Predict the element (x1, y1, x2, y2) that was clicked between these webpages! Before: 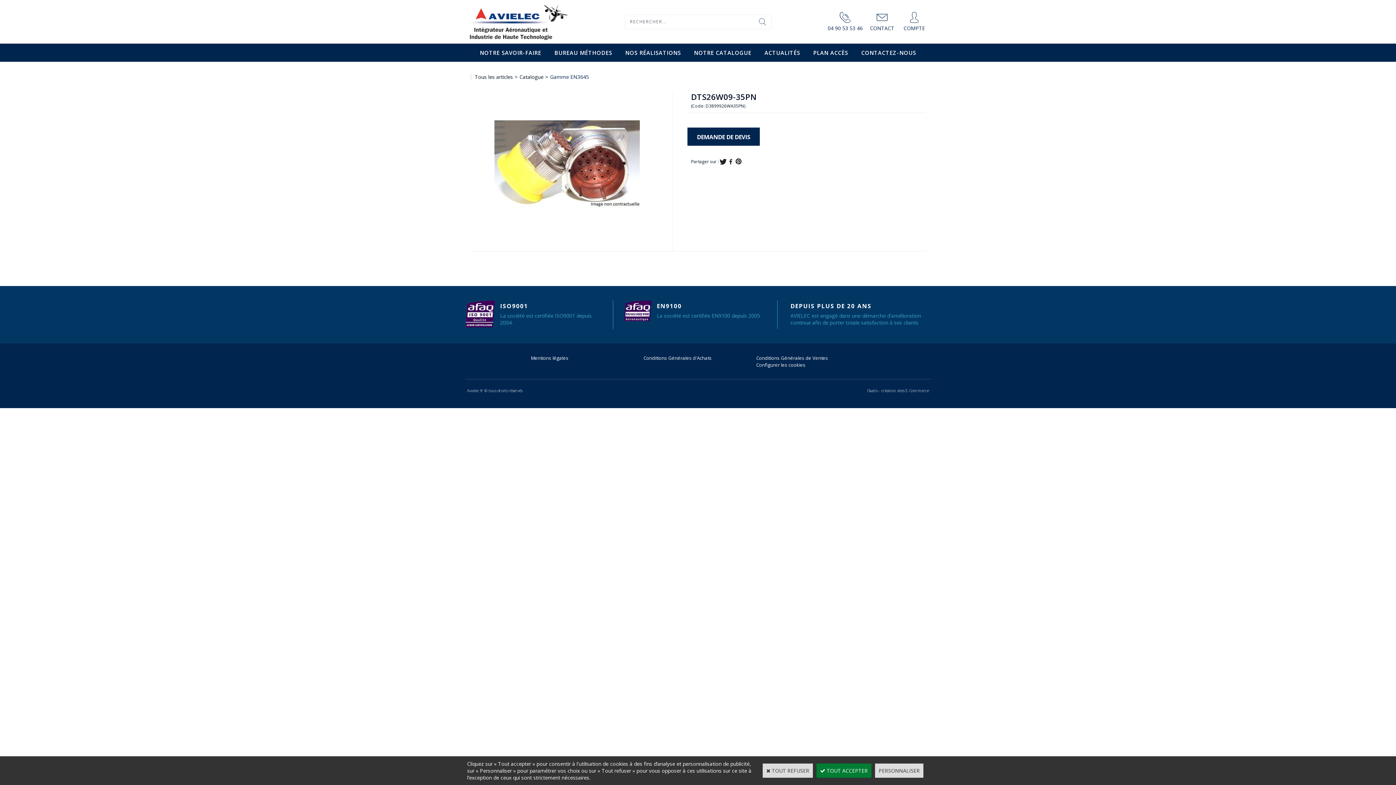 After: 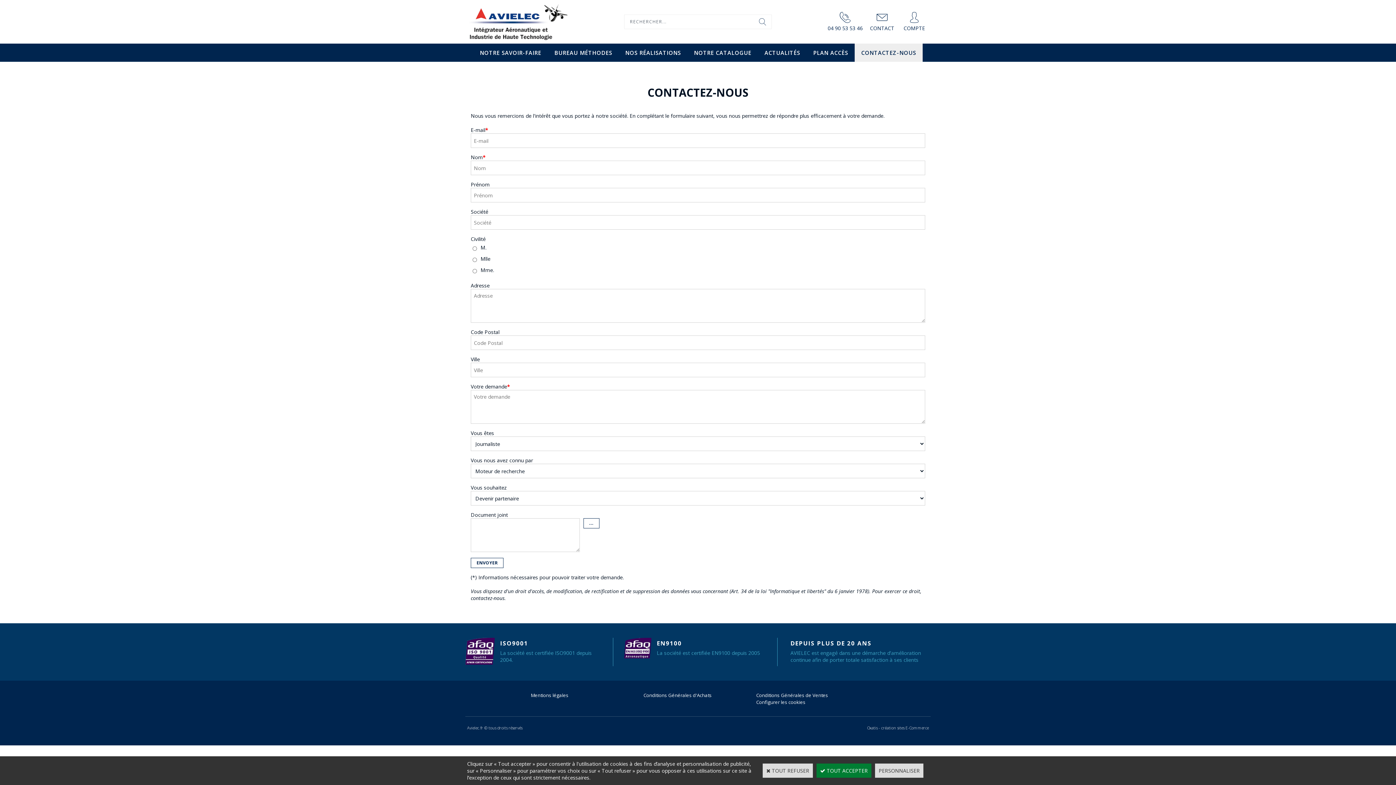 Action: bbox: (854, 43, 922, 61) label: CONTACTEZ-NOUS